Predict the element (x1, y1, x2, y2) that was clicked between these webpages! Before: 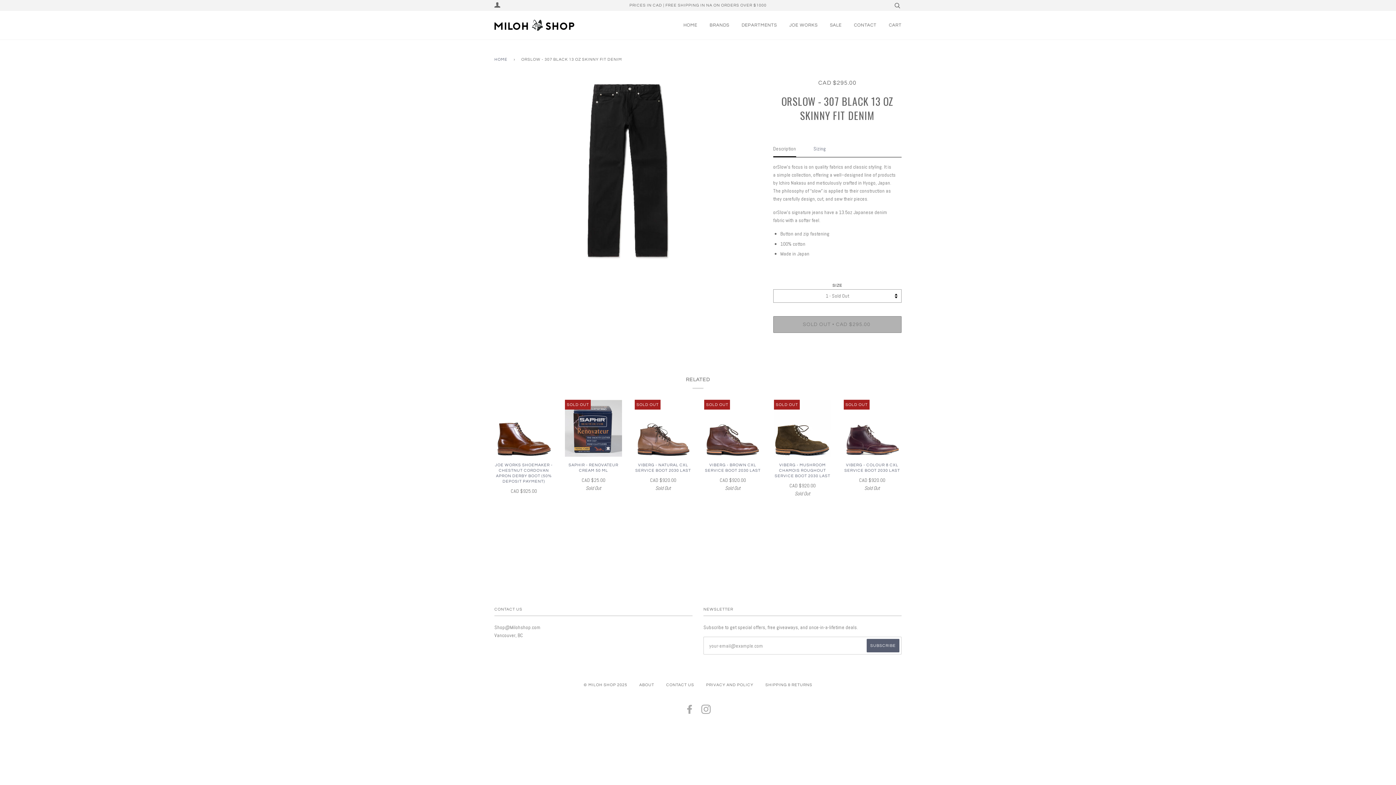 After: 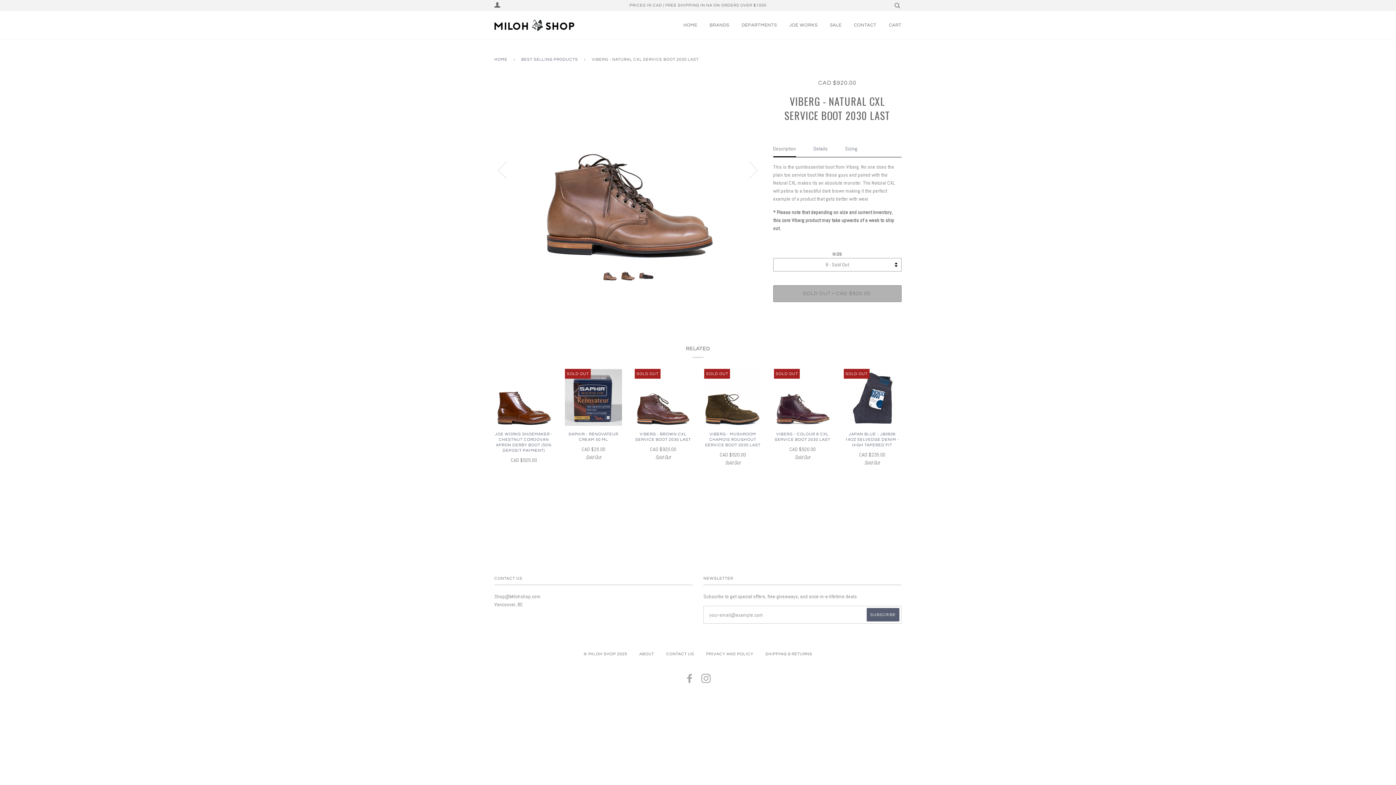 Action: bbox: (633, 400, 692, 457) label: SOLD OUT